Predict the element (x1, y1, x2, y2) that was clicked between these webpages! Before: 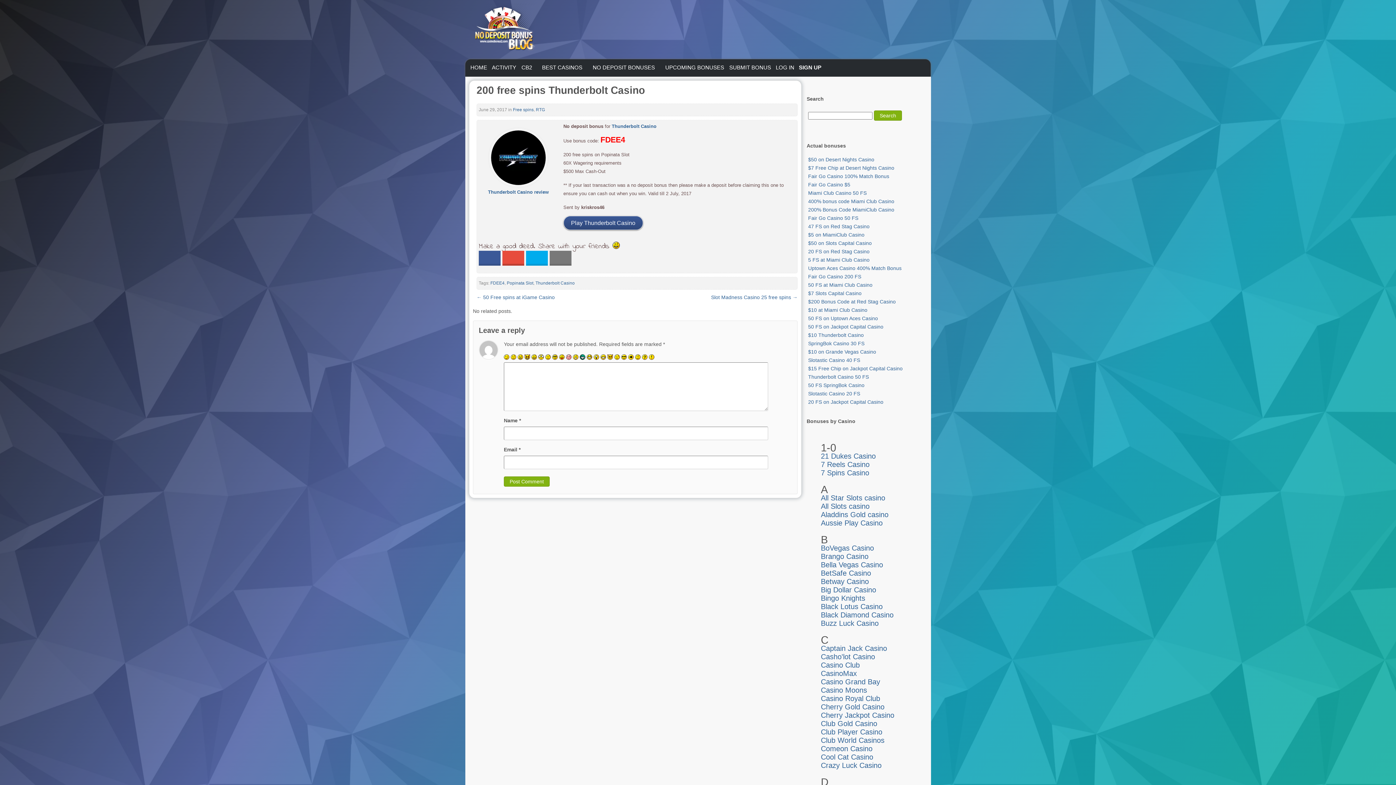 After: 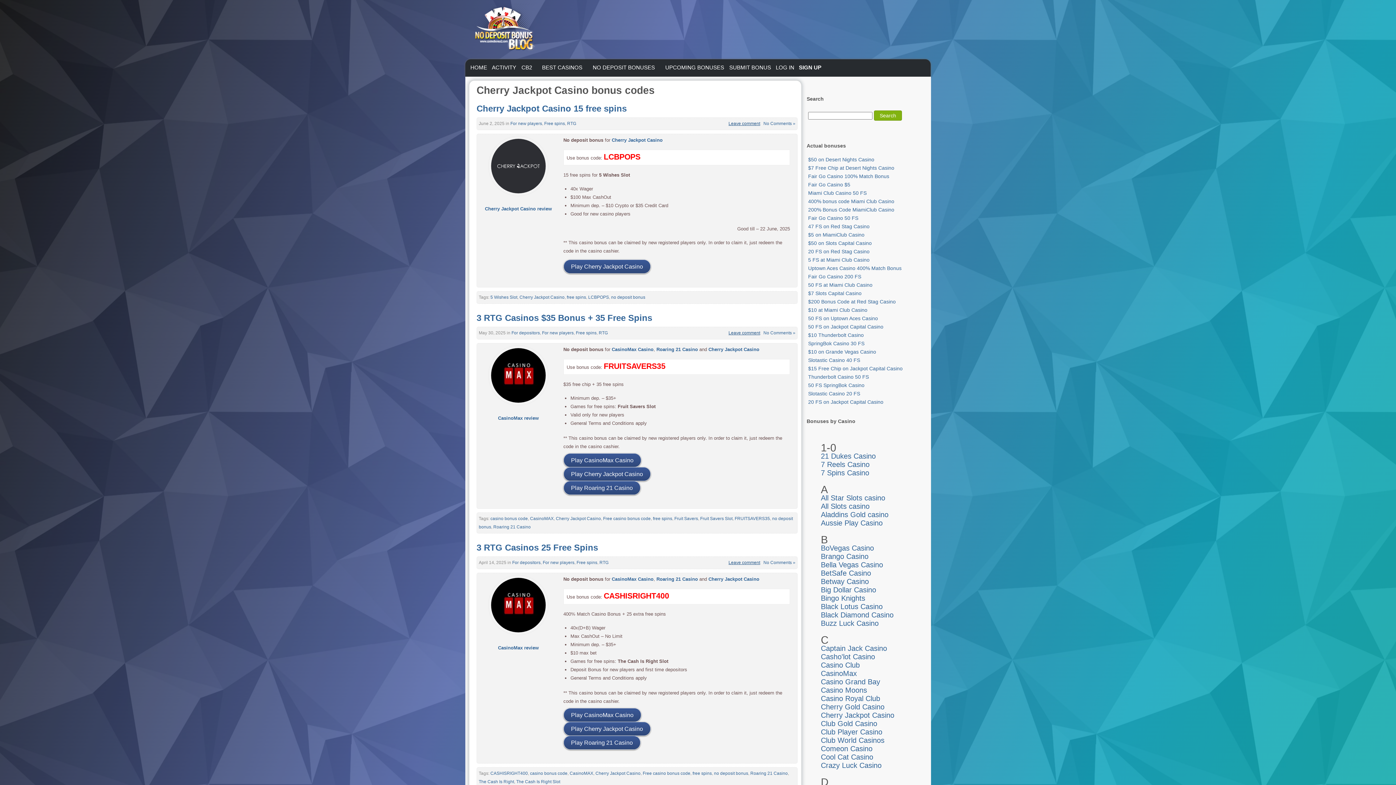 Action: label: Cherry Jackpot Casino bbox: (821, 711, 894, 719)